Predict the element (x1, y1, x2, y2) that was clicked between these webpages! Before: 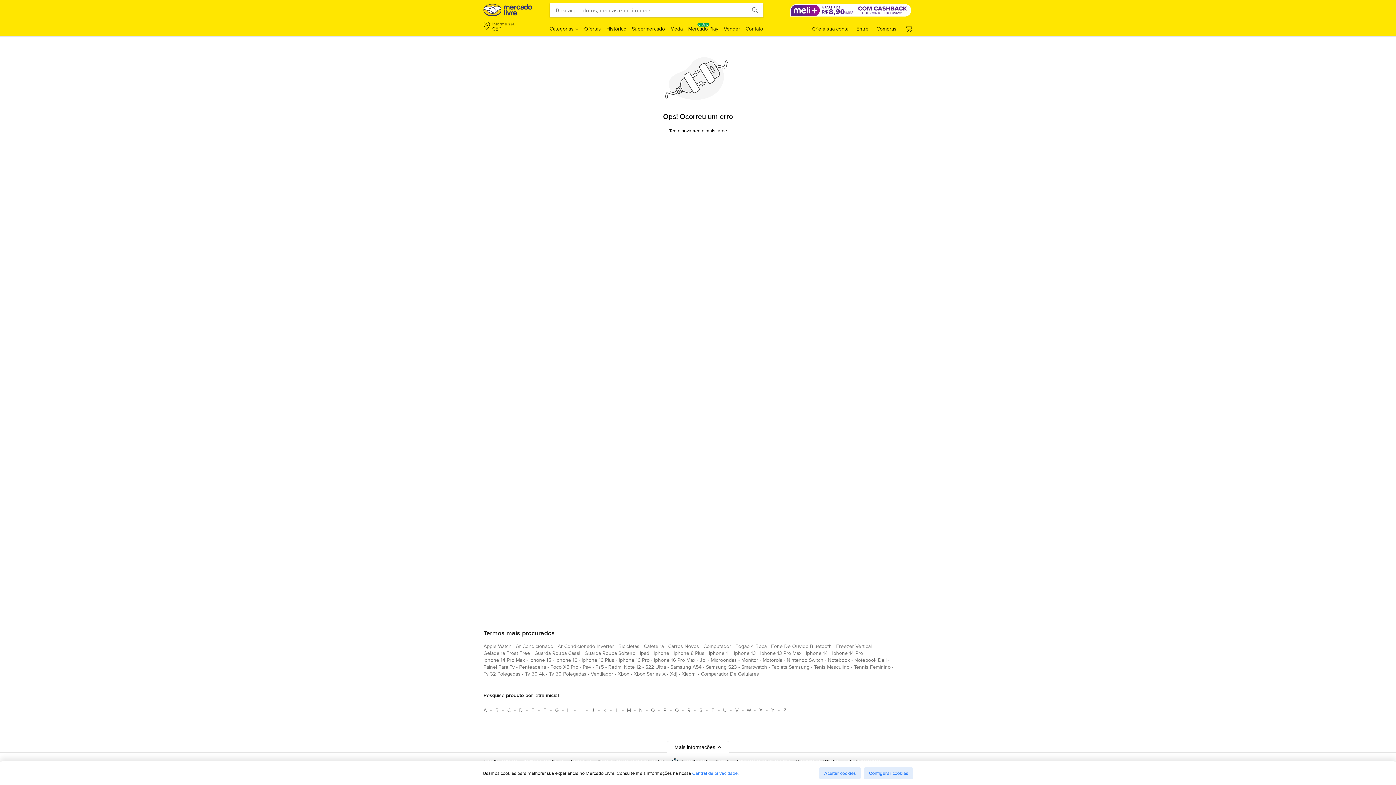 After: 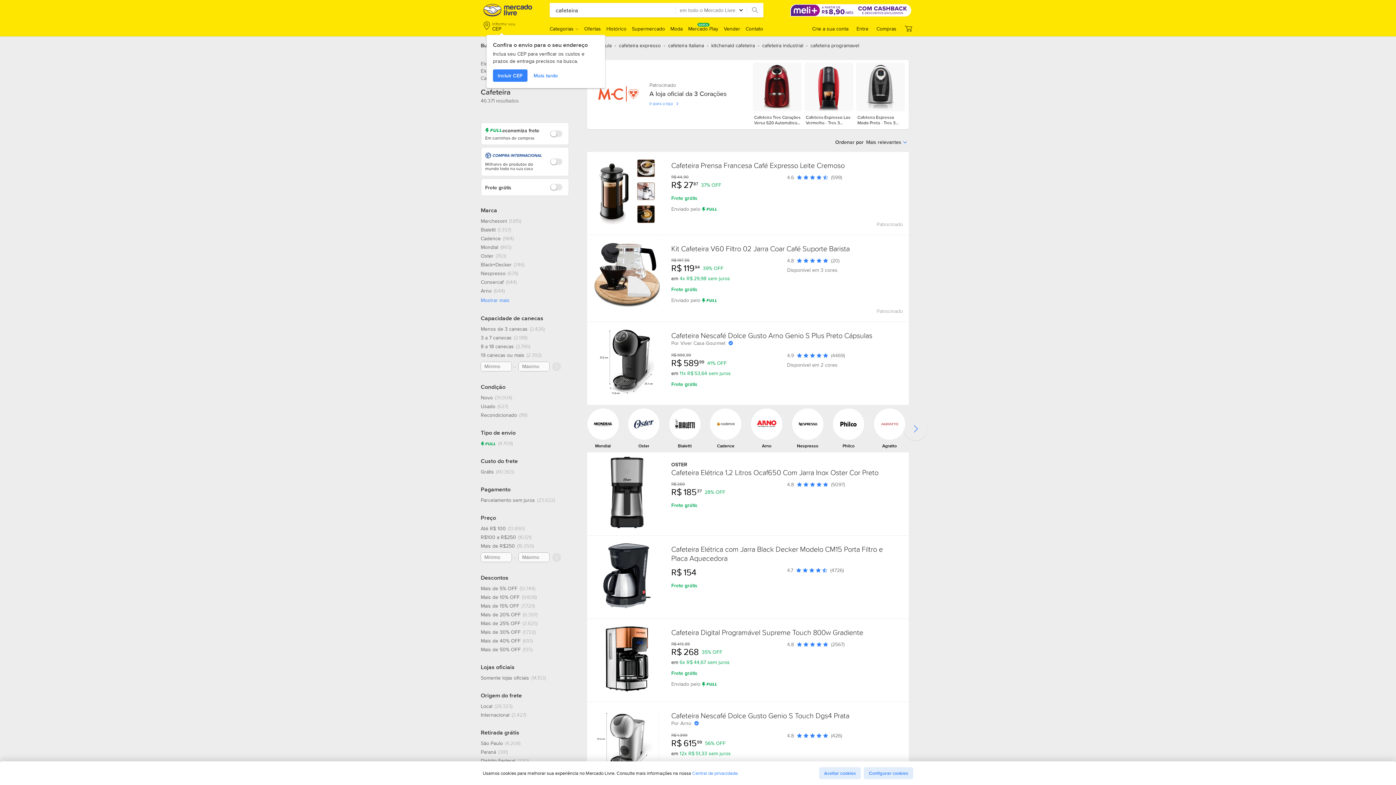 Action: bbox: (644, 642, 664, 653) label: cafeteira